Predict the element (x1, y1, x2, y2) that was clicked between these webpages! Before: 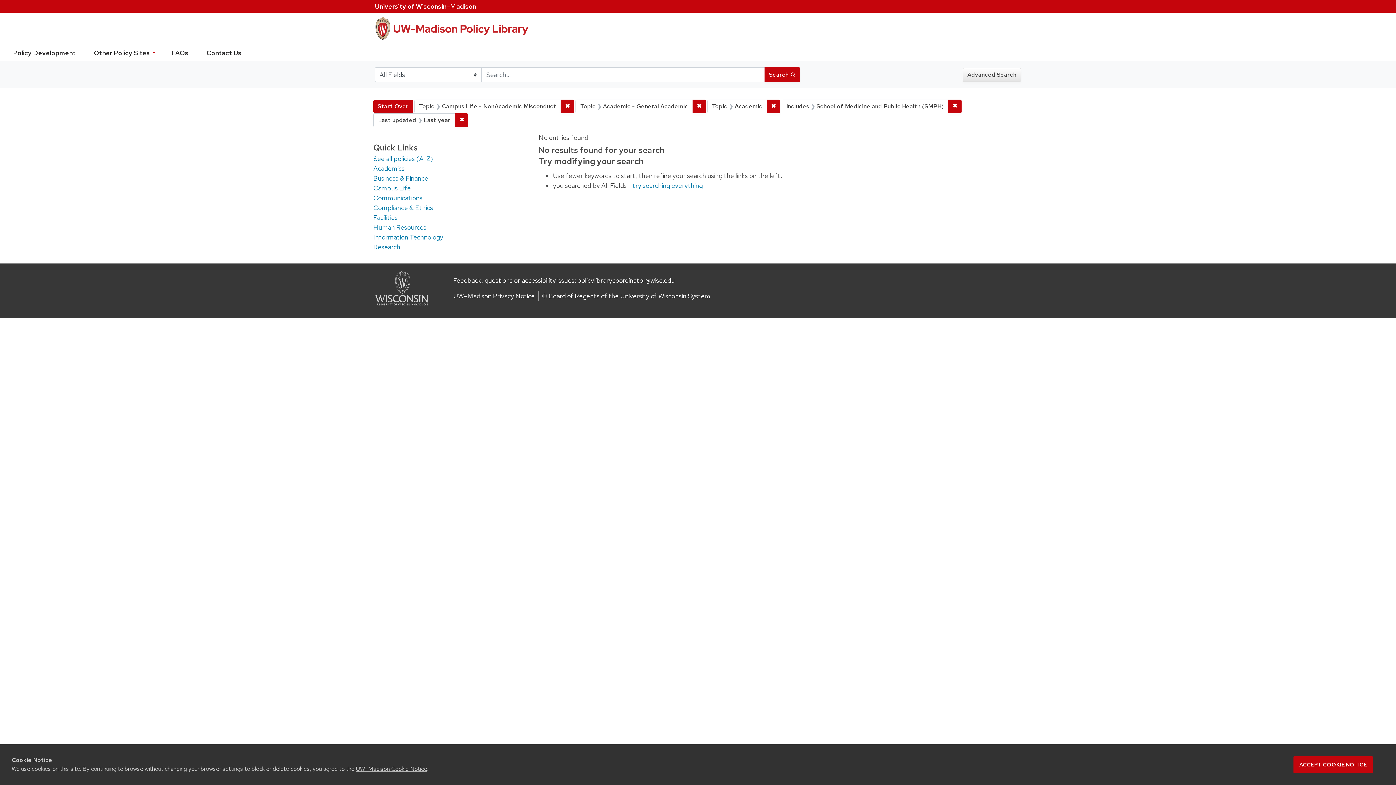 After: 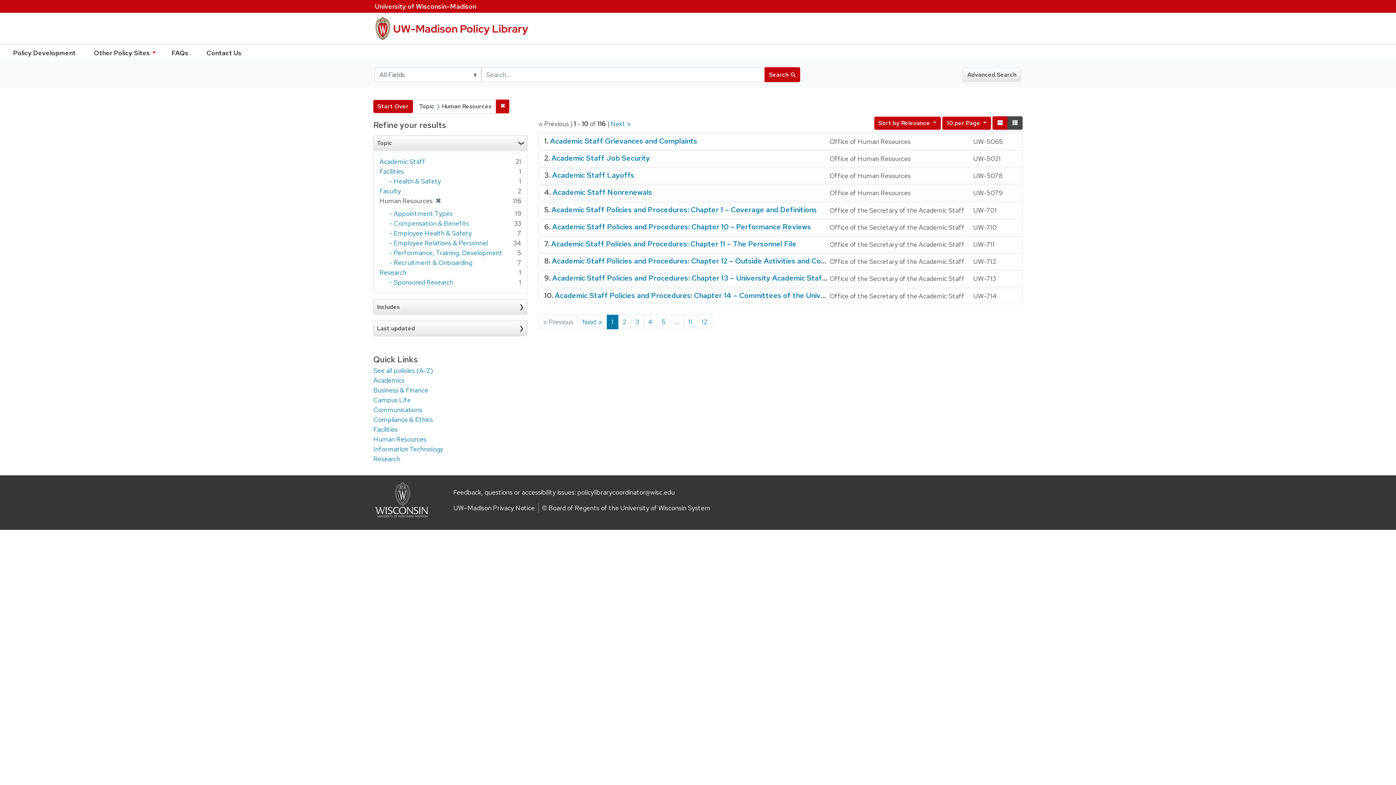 Action: bbox: (373, 223, 426, 231) label: Human Resources